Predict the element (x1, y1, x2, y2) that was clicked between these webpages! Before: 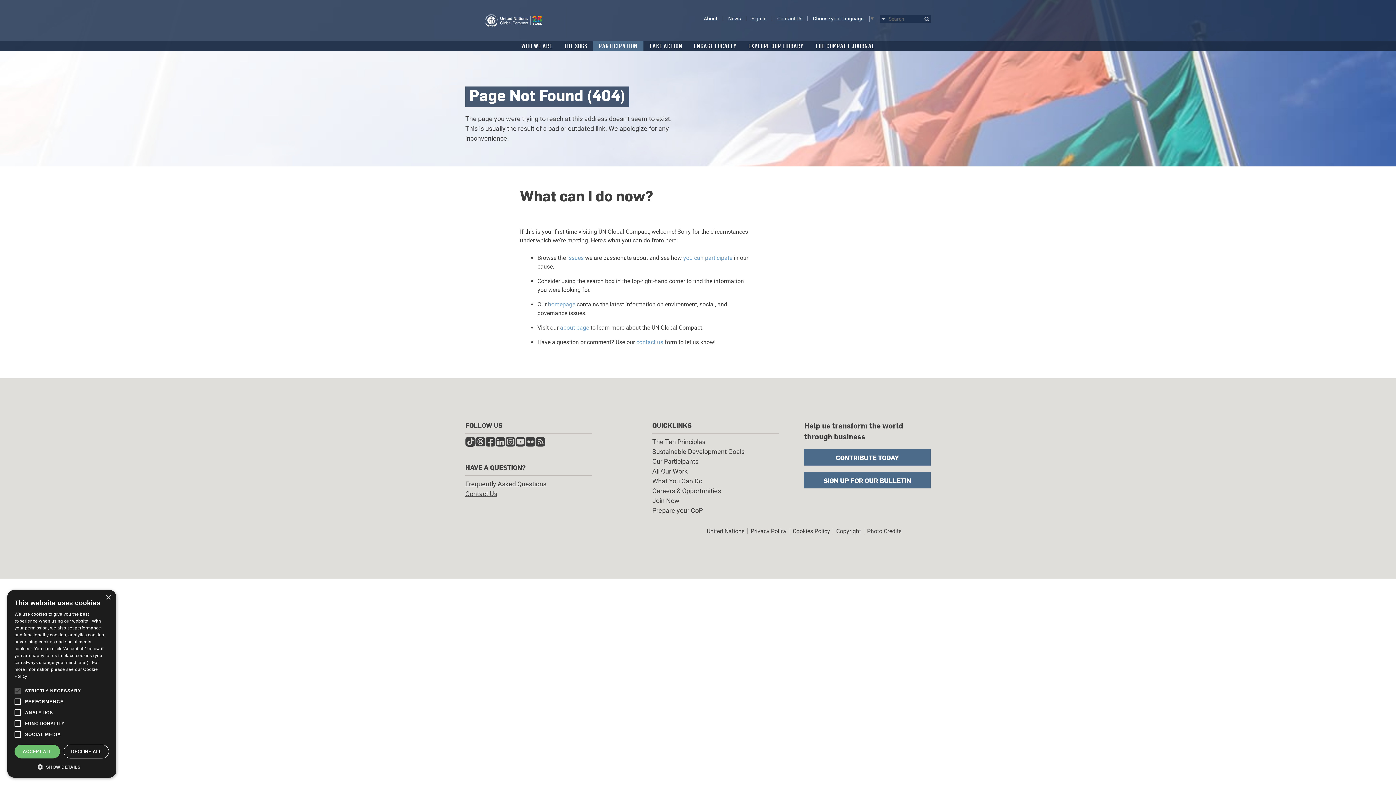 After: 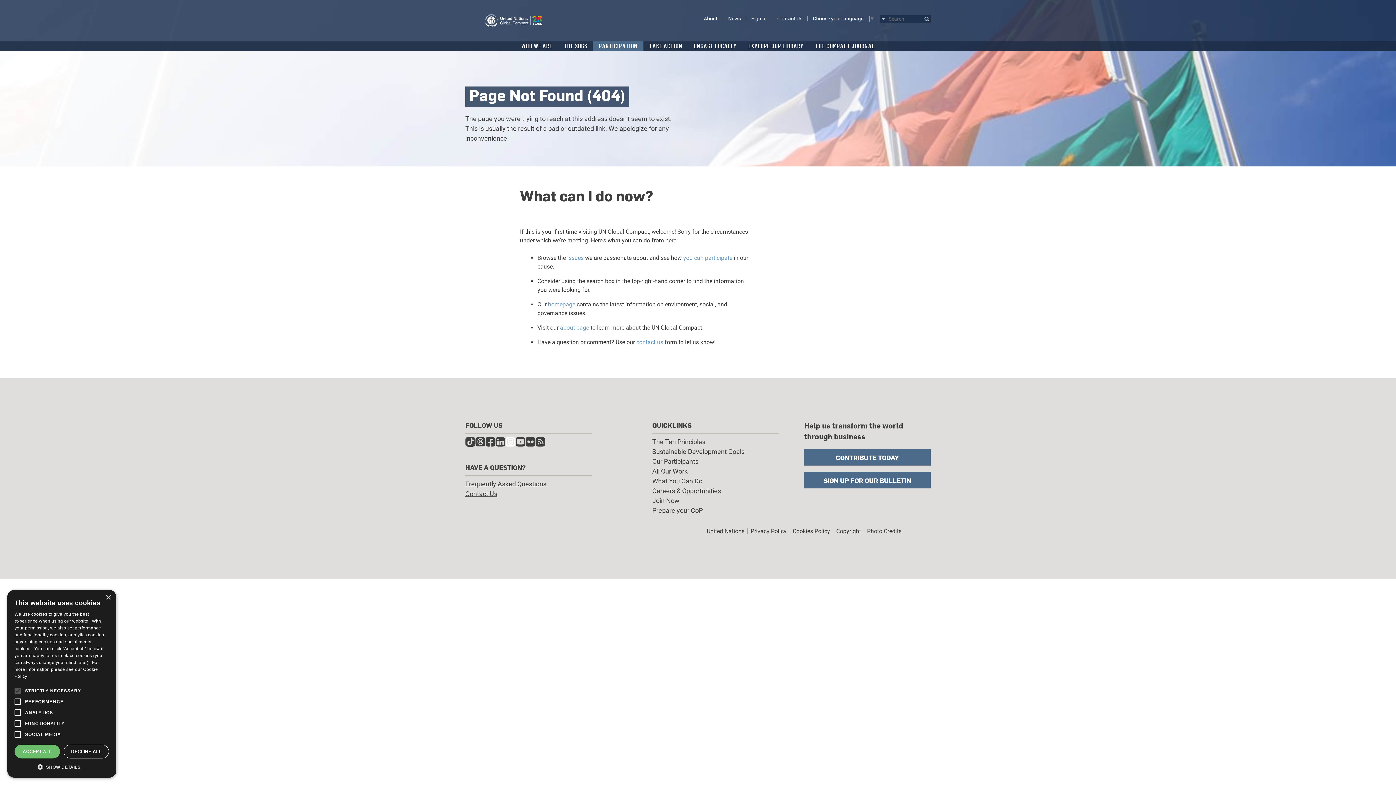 Action: bbox: (505, 437, 515, 449)